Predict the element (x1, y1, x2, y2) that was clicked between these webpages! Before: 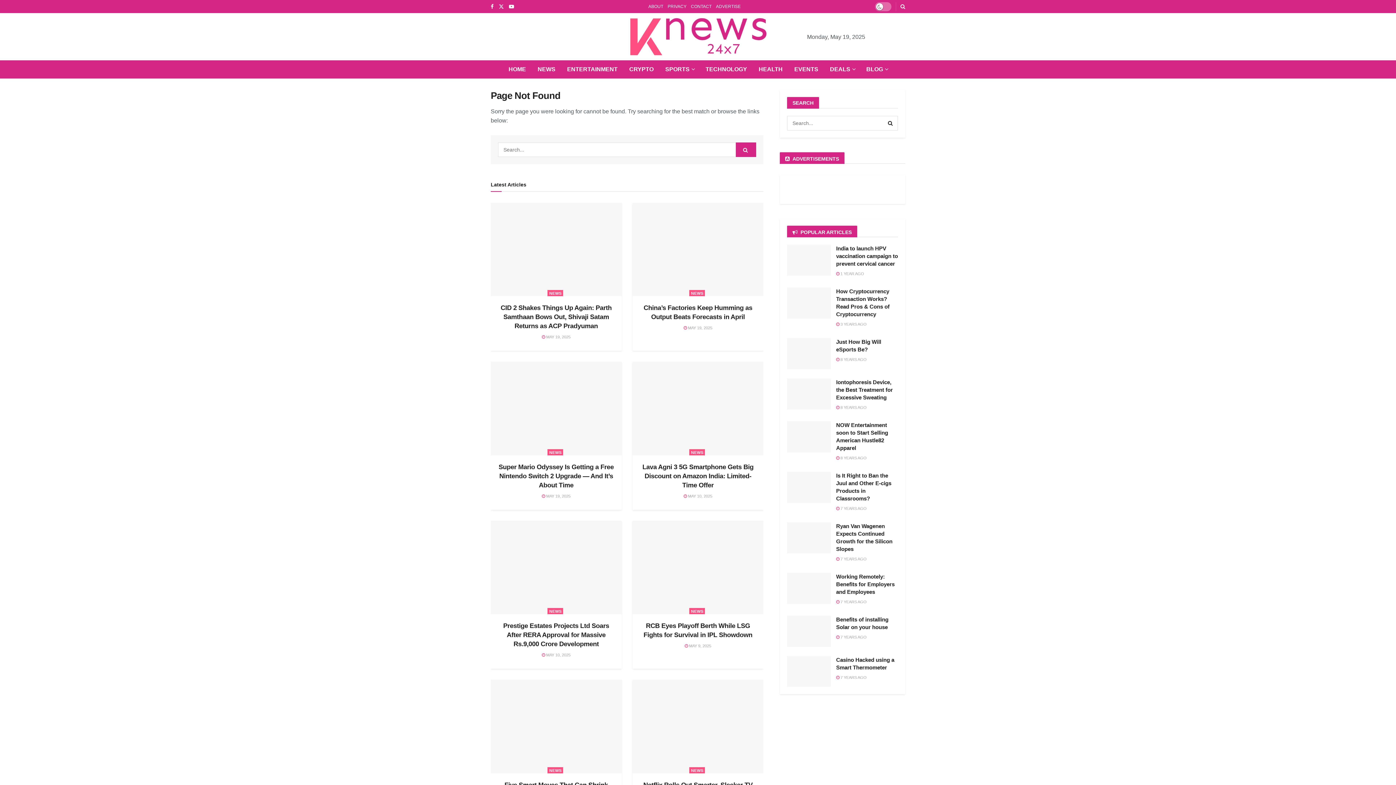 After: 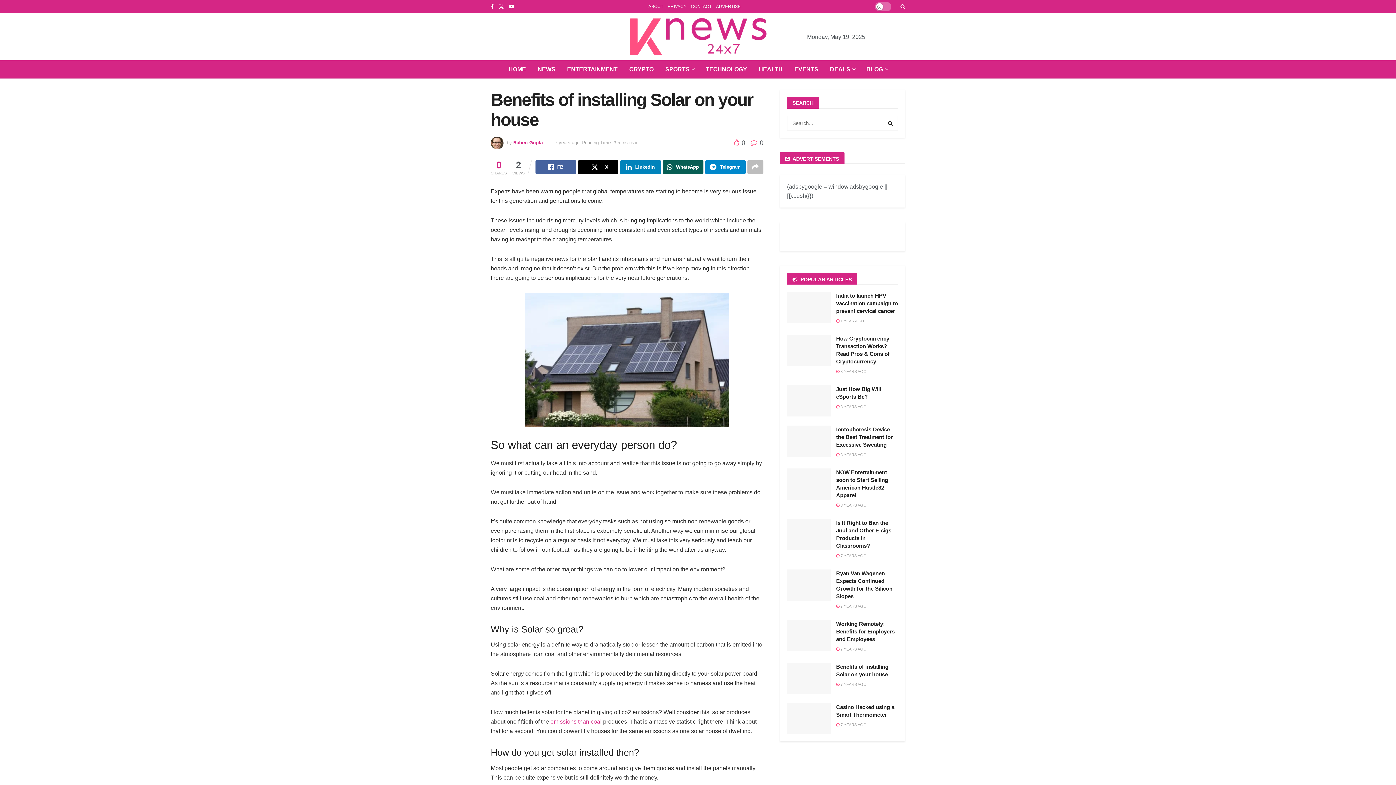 Action: label:  7 YEARS AGO bbox: (836, 635, 866, 639)